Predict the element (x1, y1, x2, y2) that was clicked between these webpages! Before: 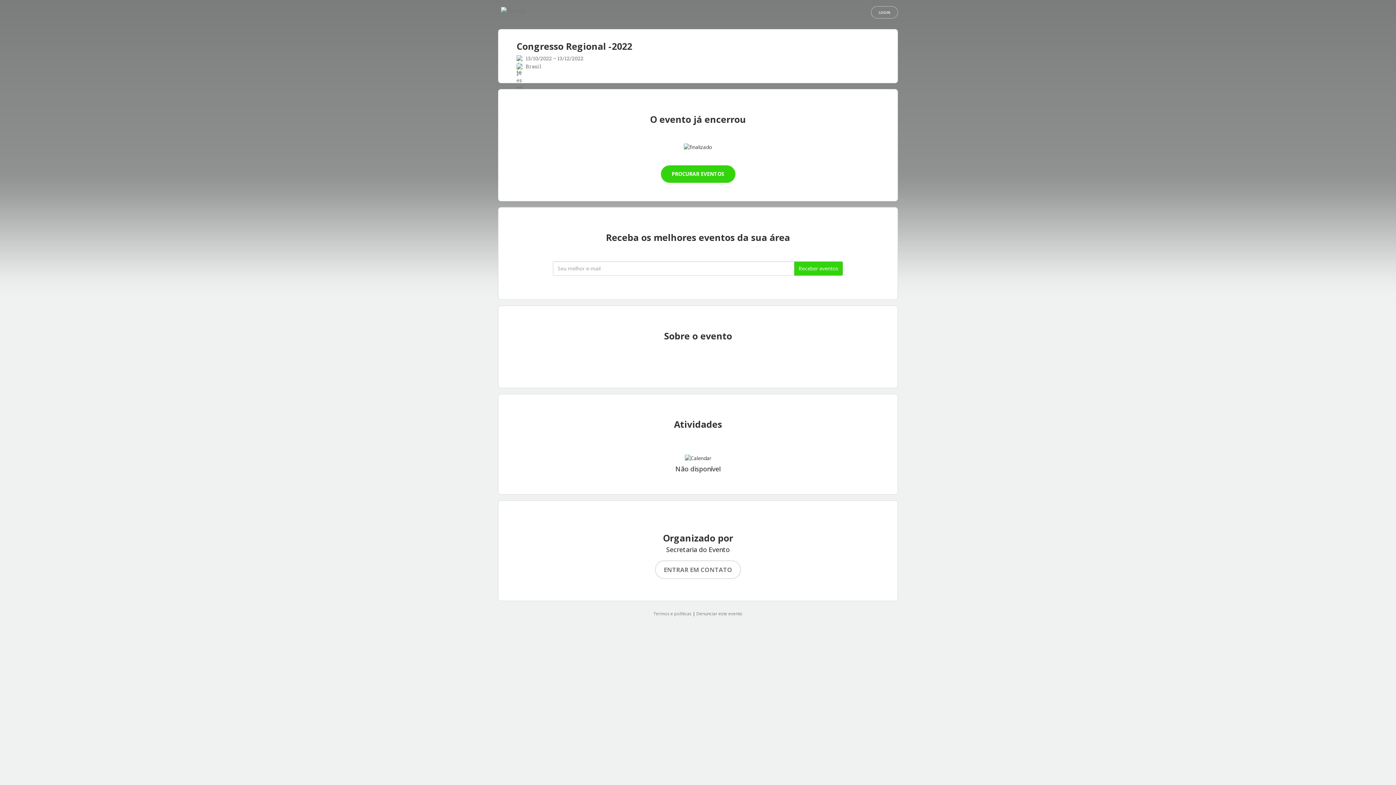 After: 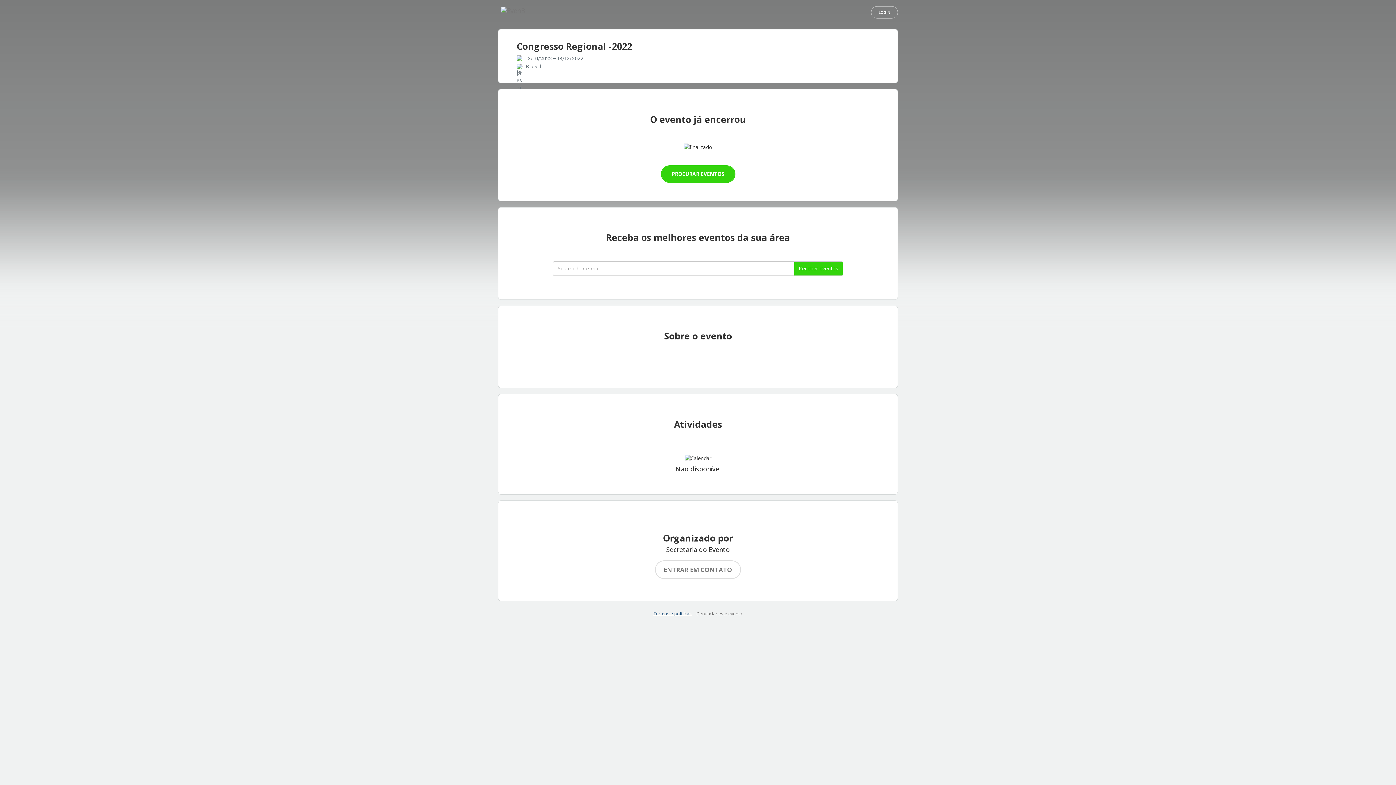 Action: bbox: (653, 610, 691, 616) label: Termos e políticas